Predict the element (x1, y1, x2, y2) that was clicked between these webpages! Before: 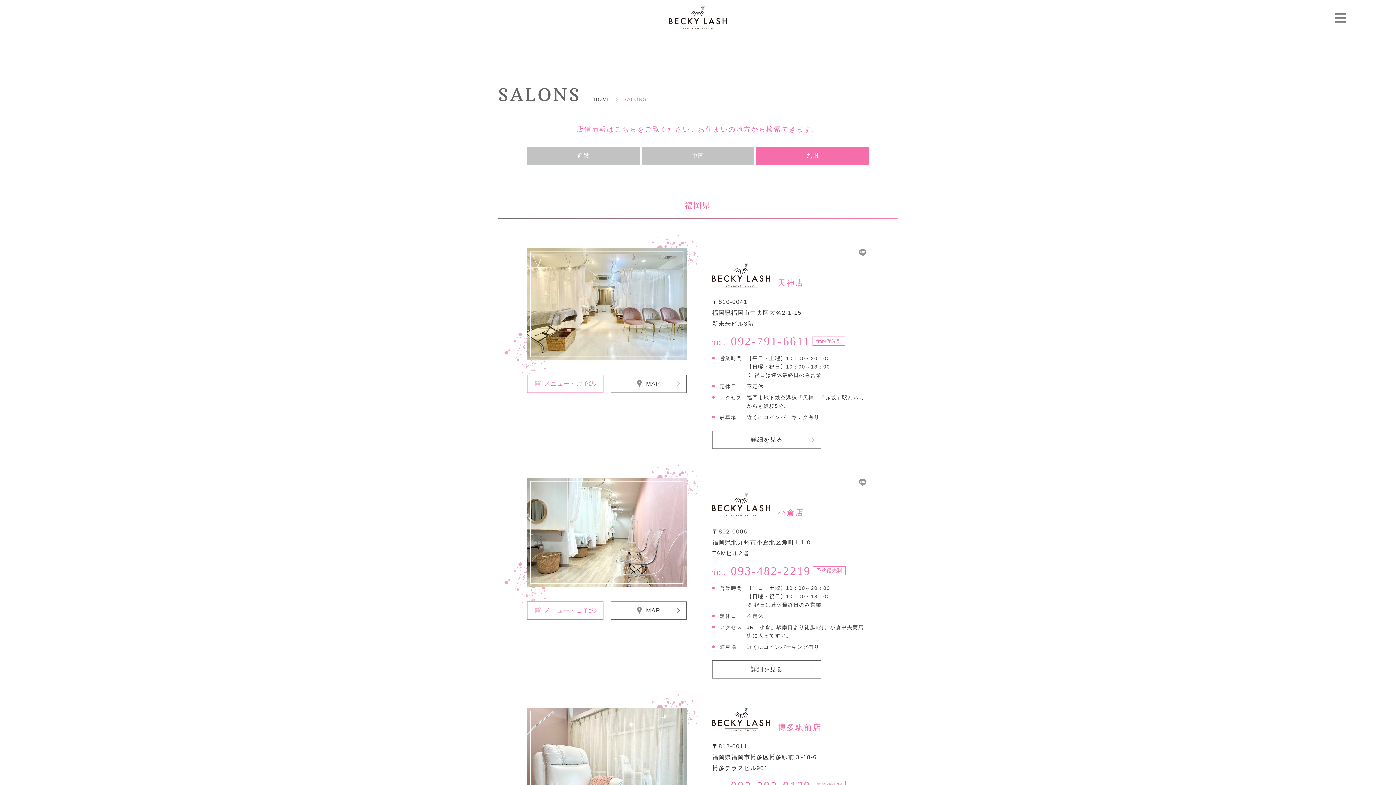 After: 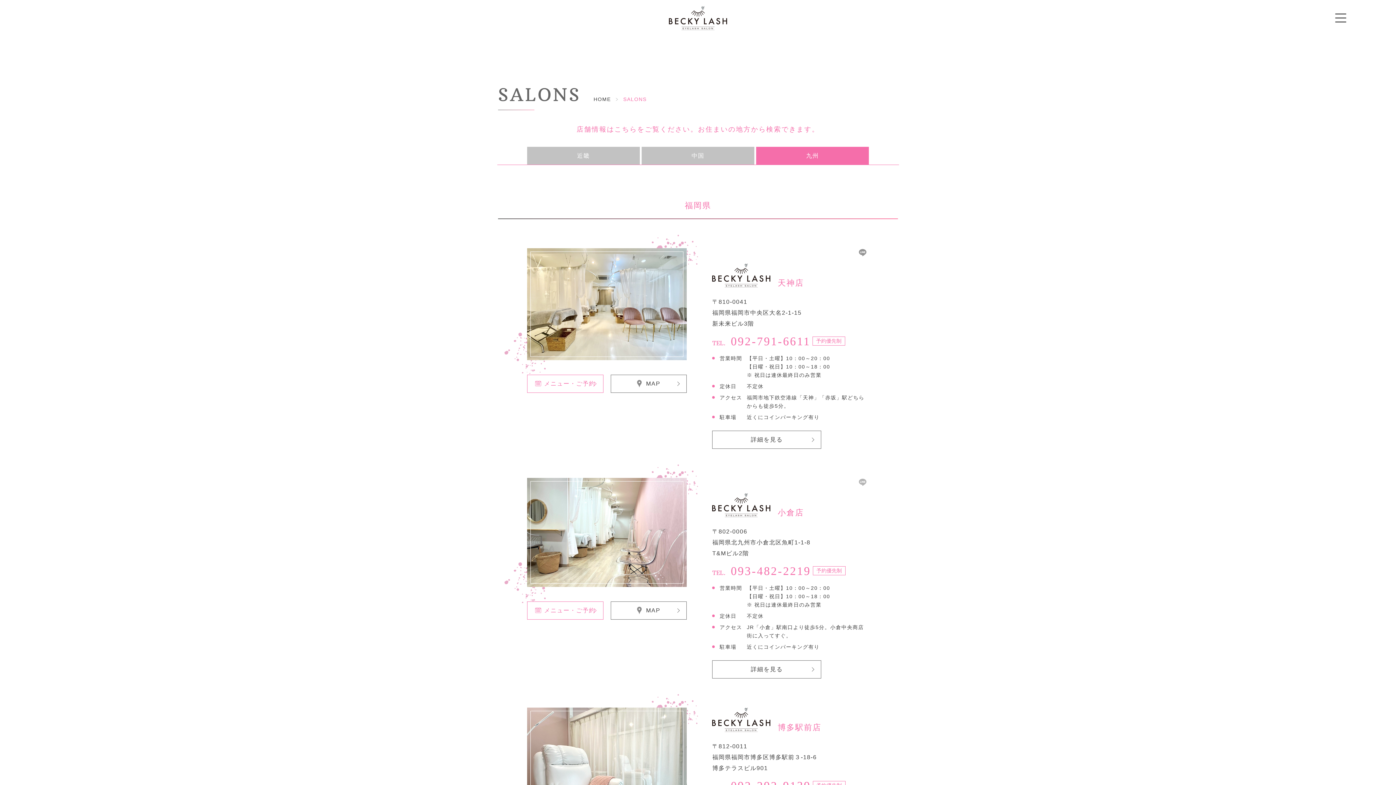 Action: bbox: (858, 478, 867, 486)